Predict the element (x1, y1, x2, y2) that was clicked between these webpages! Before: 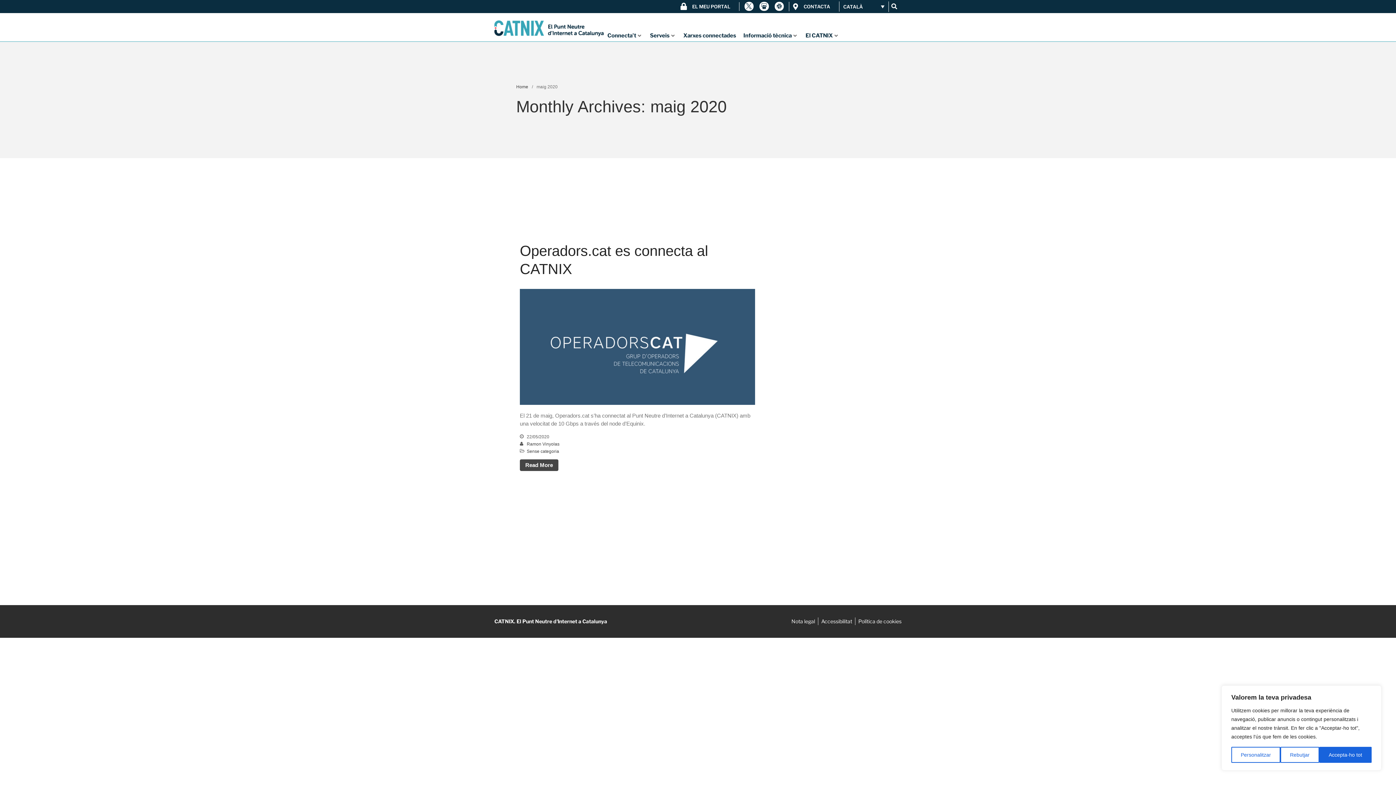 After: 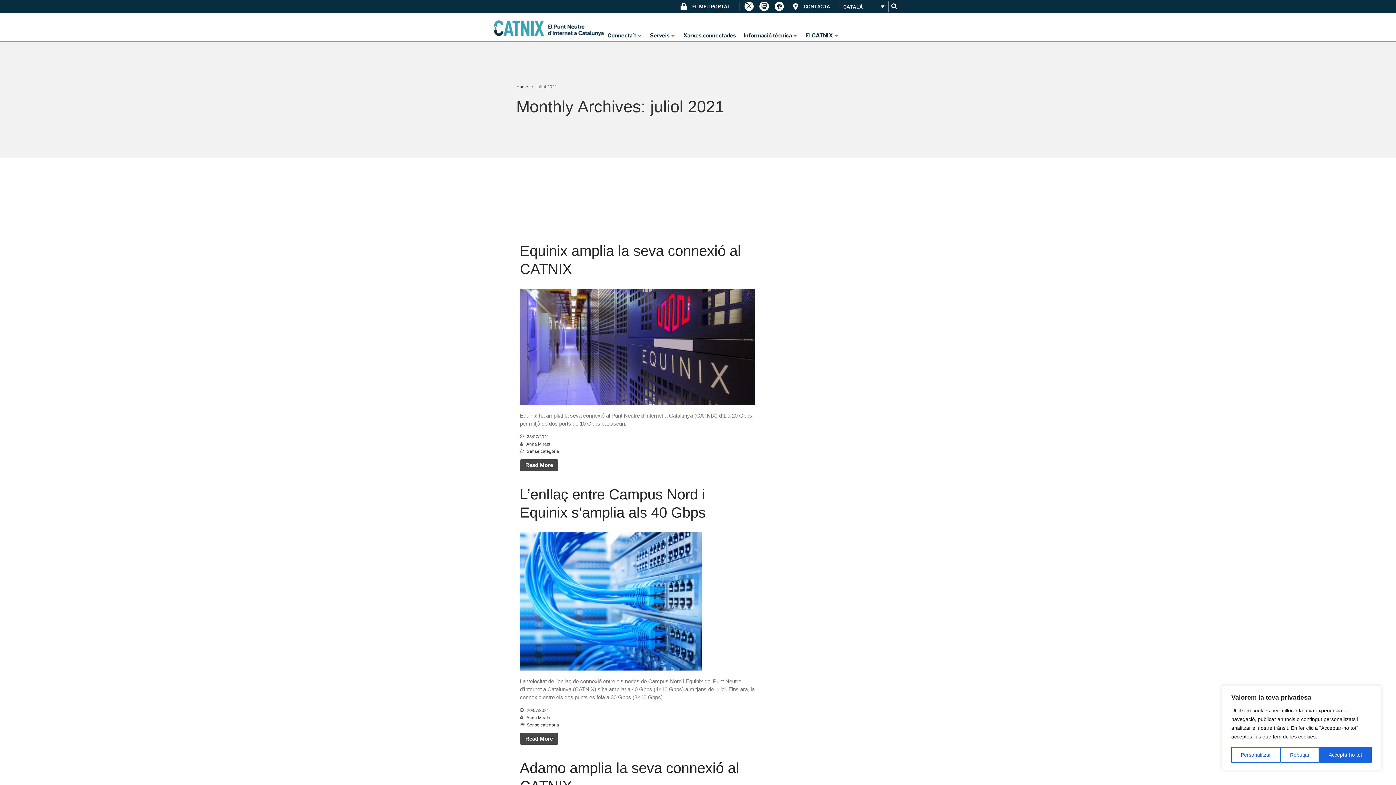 Action: bbox: (1318, 642, 1340, 648) label: juliol 2021